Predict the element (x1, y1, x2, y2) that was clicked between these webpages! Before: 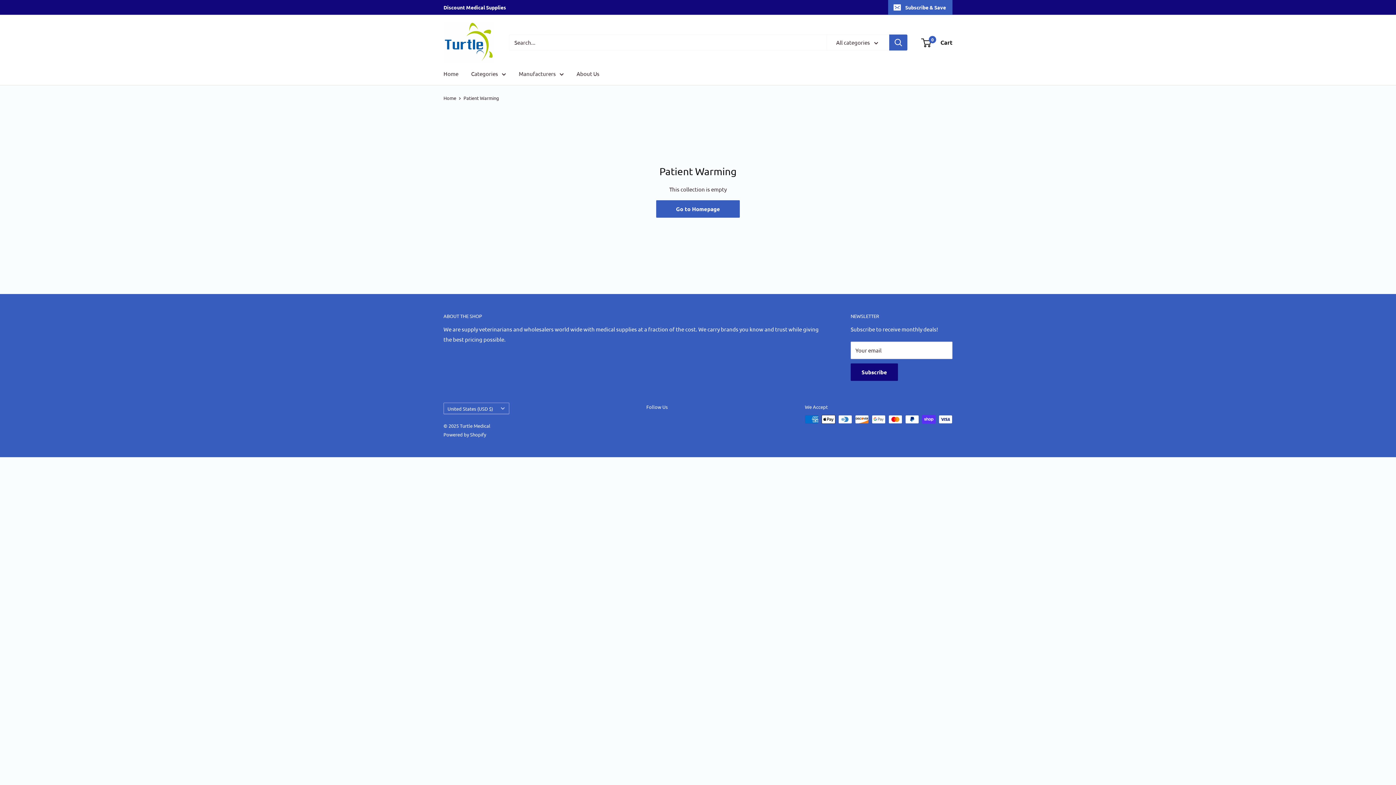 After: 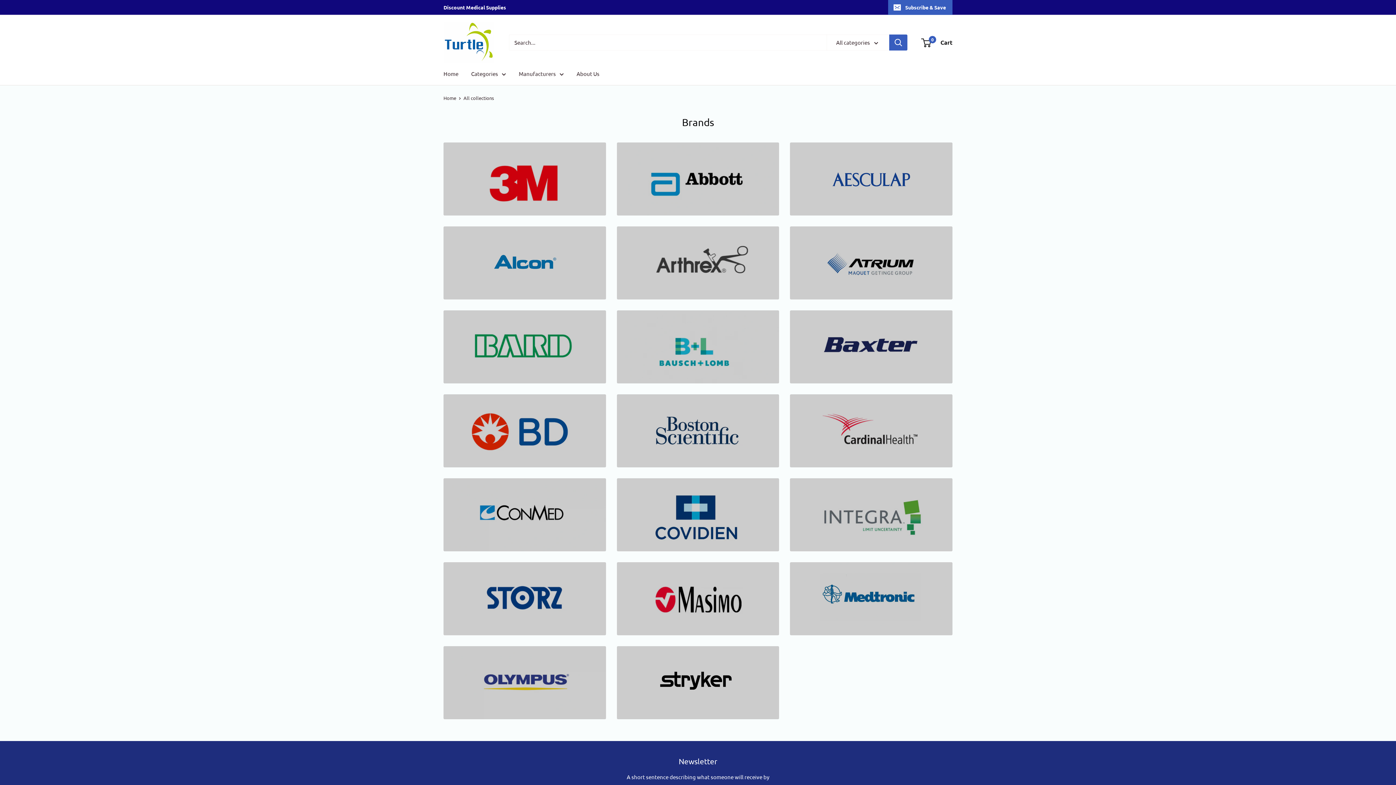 Action: bbox: (518, 68, 564, 78) label: Manufacturers